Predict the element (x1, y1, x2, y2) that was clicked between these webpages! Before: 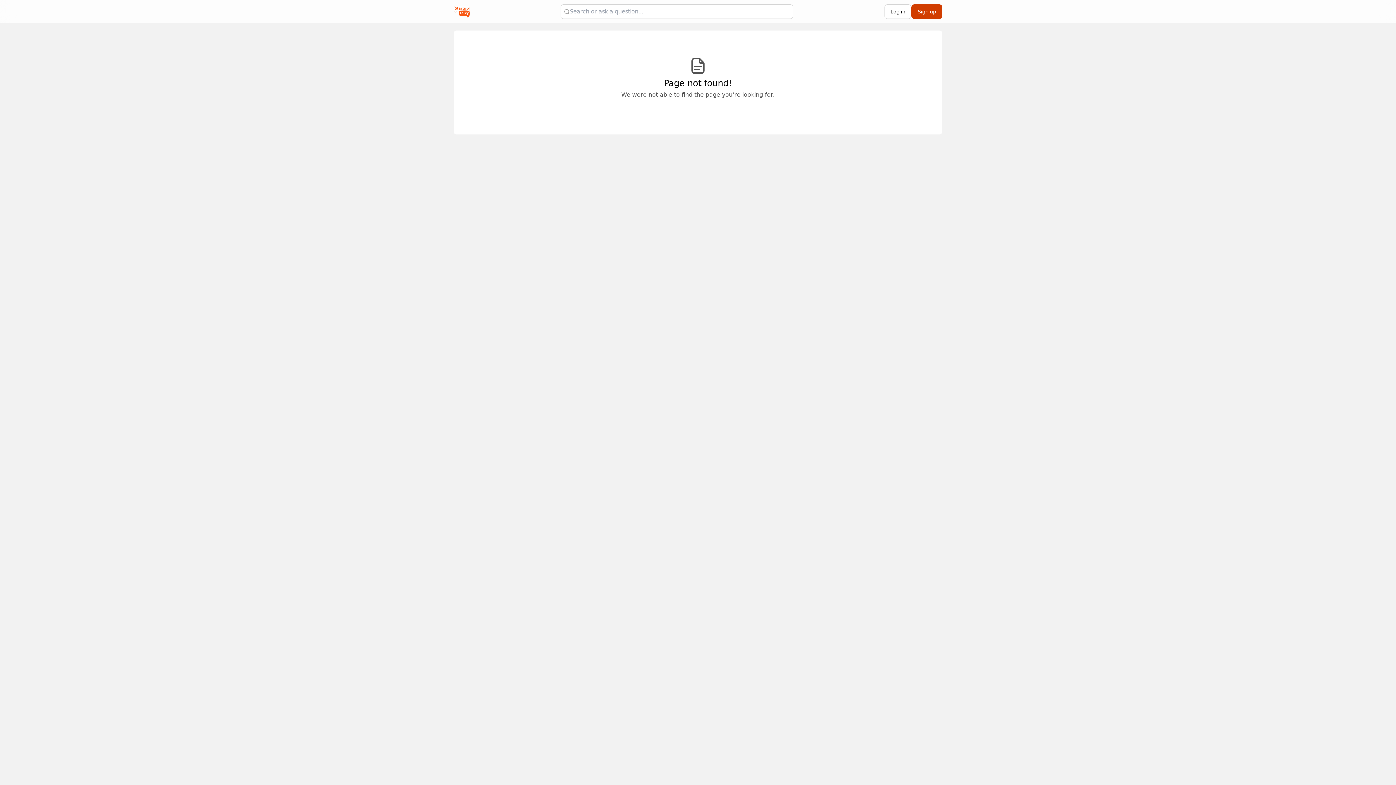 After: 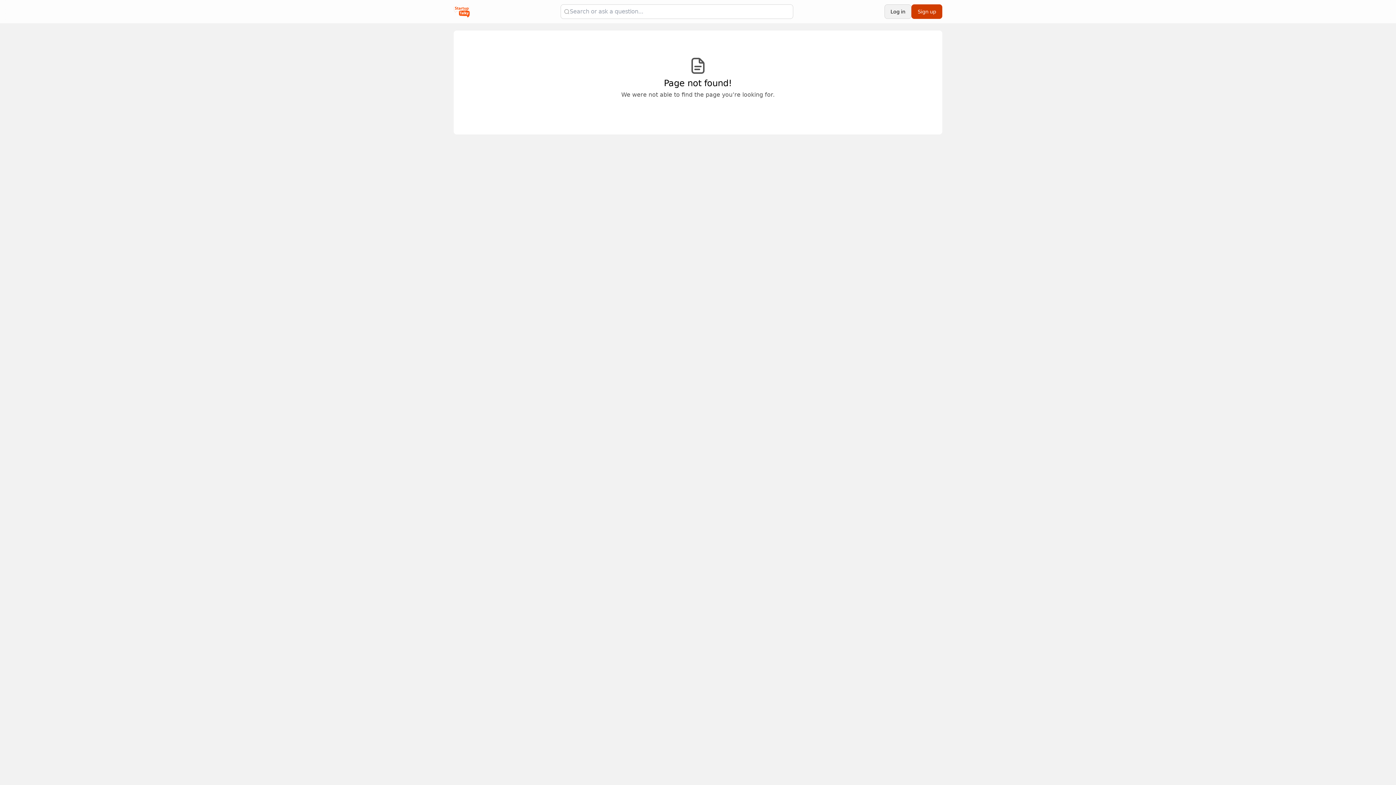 Action: label: Log in bbox: (884, 4, 911, 18)